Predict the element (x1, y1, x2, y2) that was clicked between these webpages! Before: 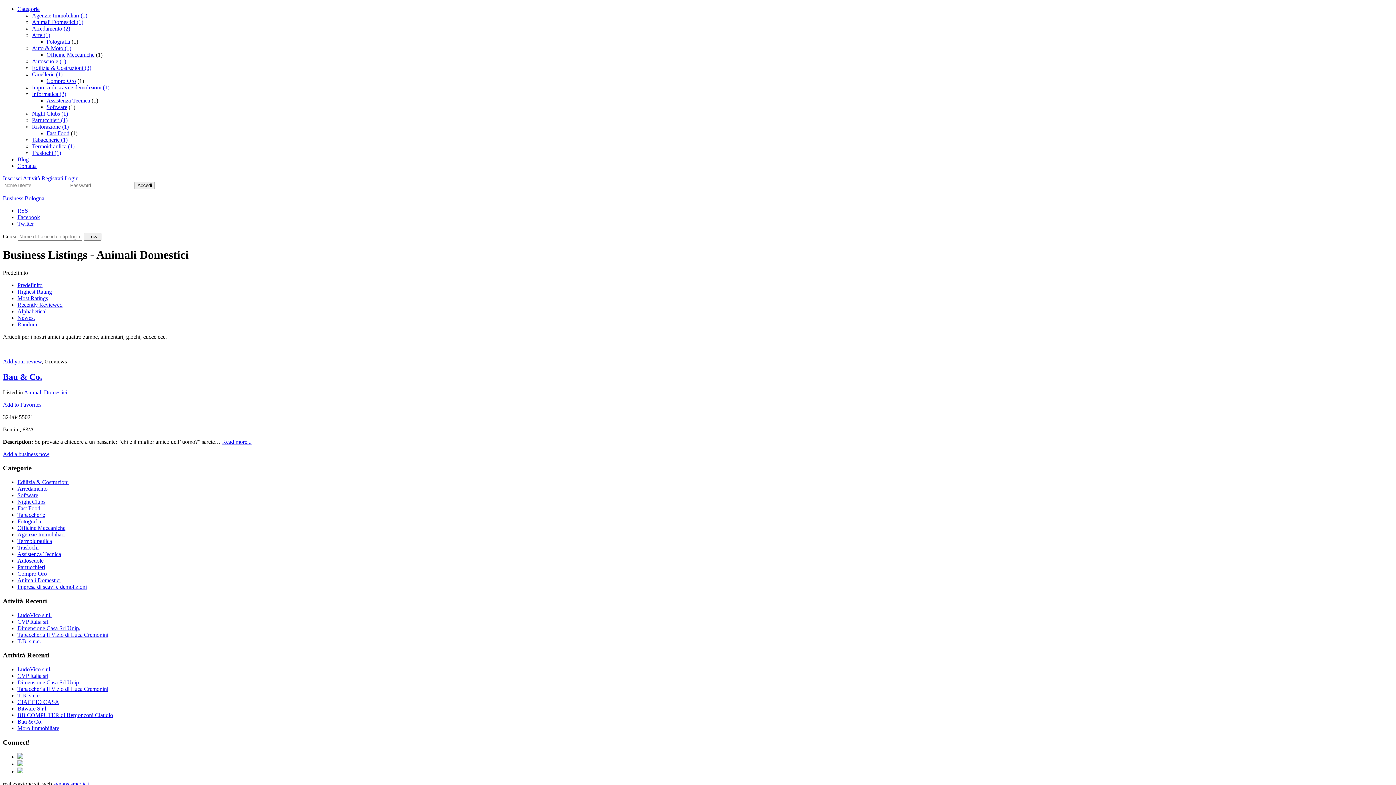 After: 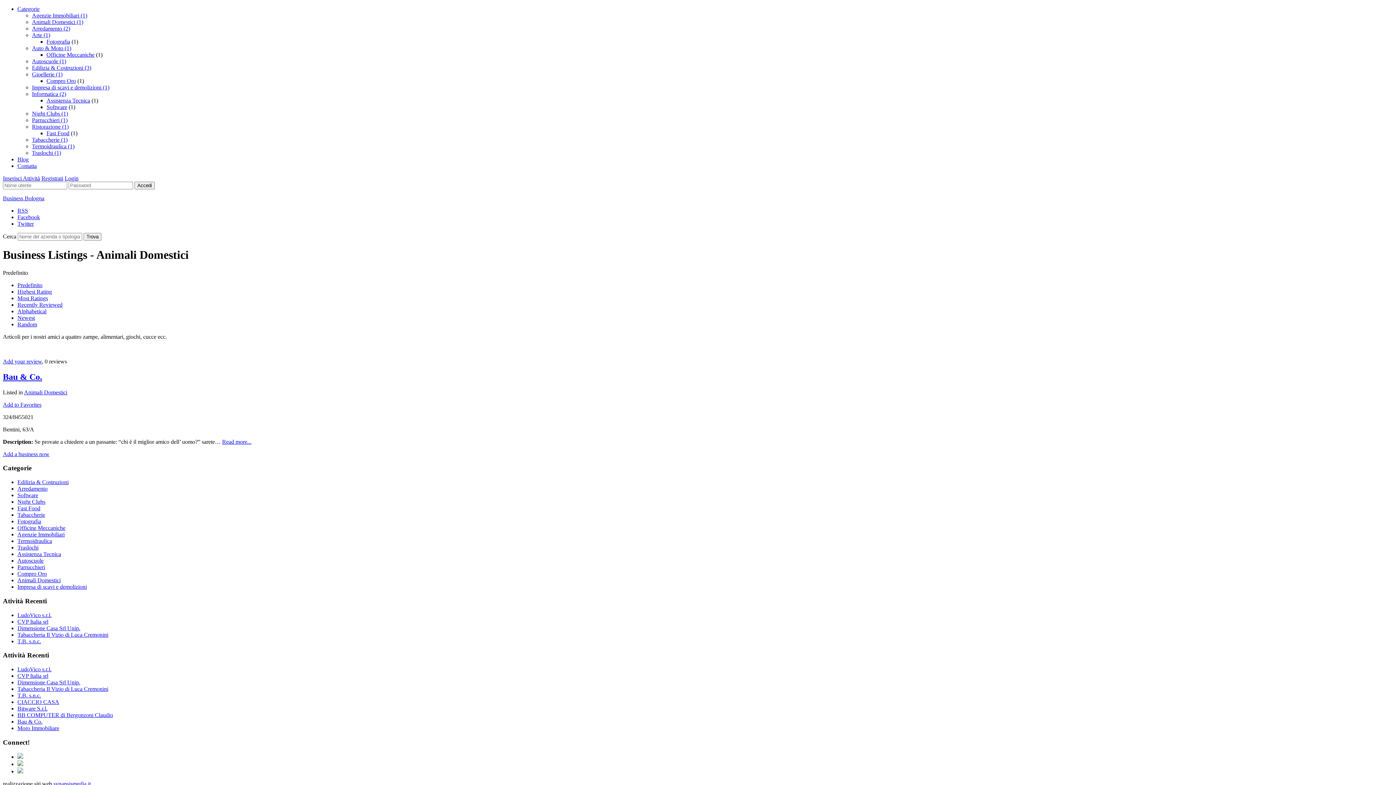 Action: bbox: (17, 214, 40, 220) label: Facebook